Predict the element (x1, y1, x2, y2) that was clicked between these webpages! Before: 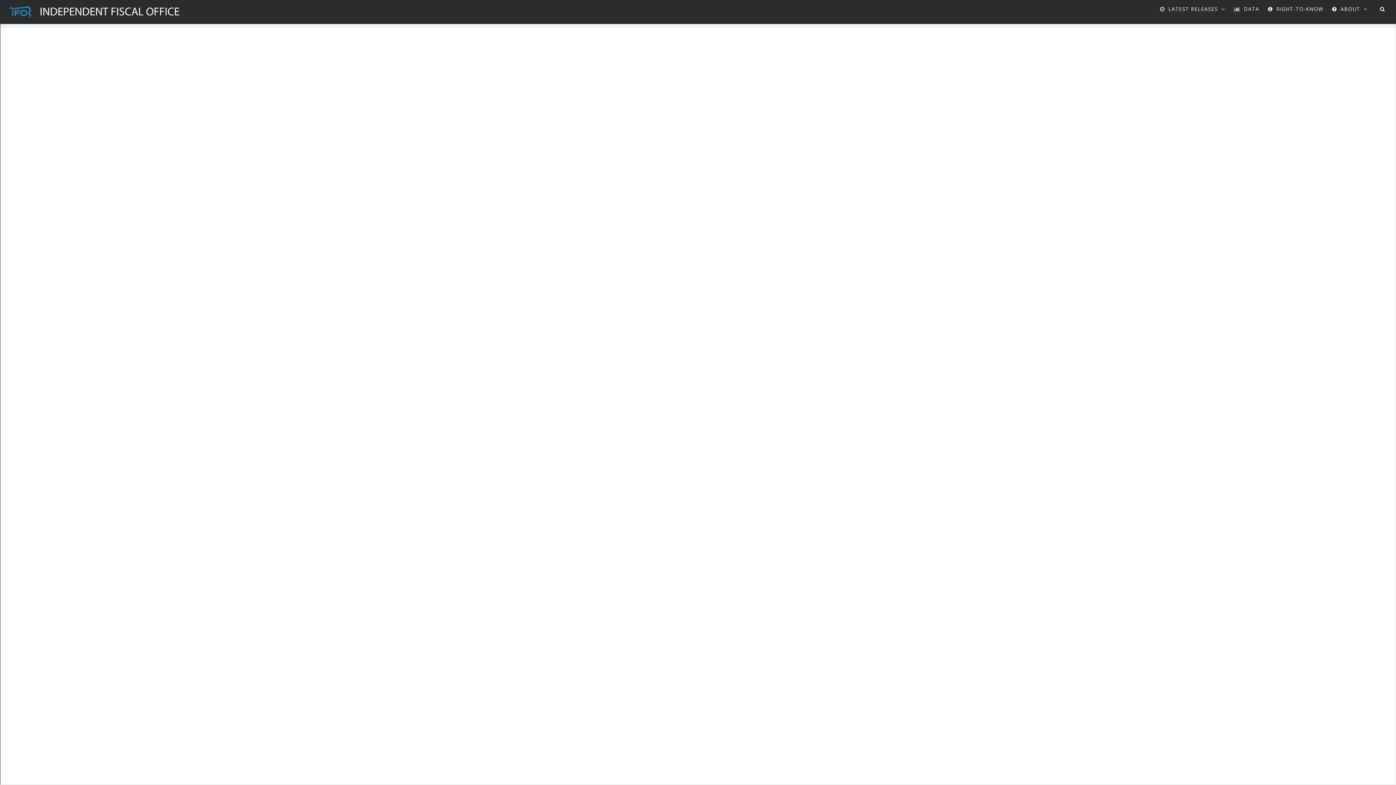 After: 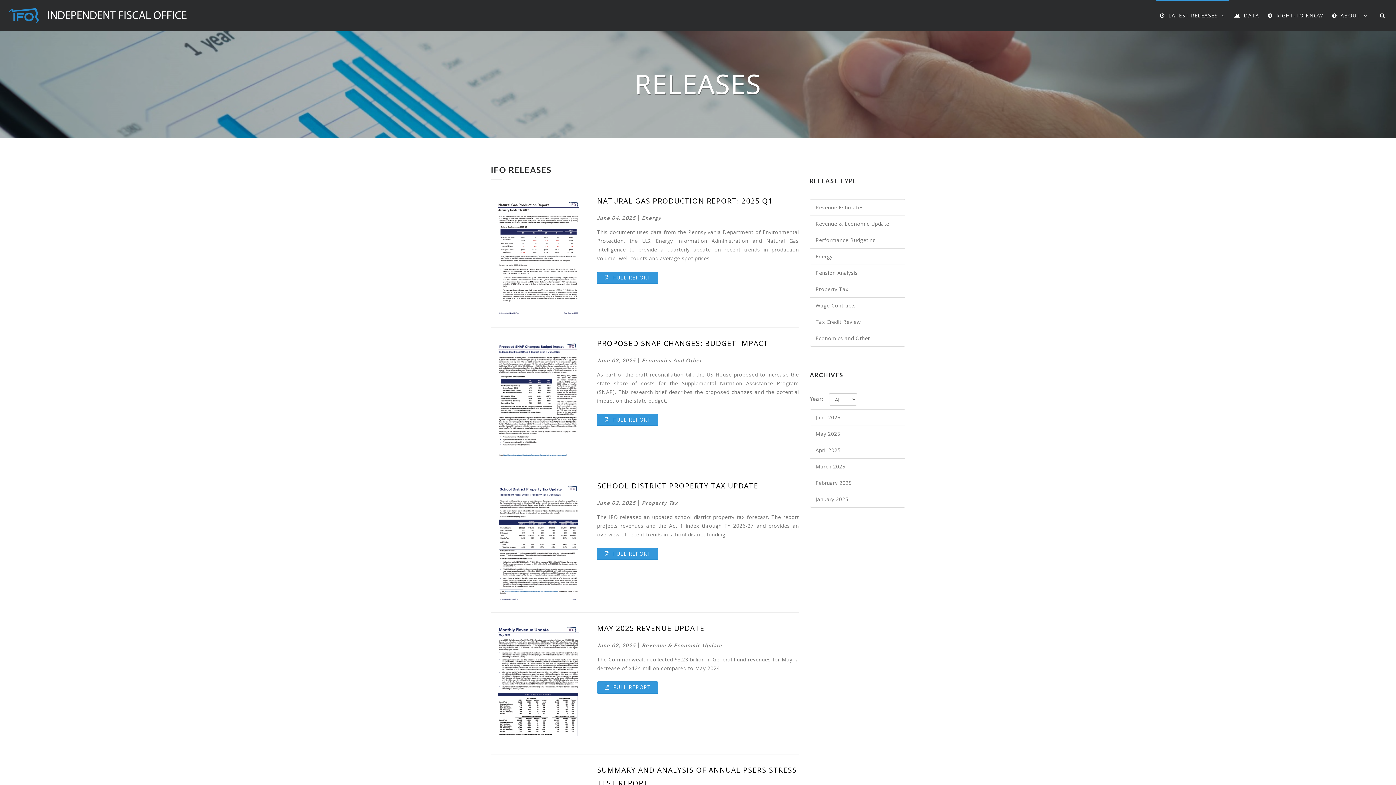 Action: bbox: (1156, 0, 1229, 18) label:  LATEST RELEASES 